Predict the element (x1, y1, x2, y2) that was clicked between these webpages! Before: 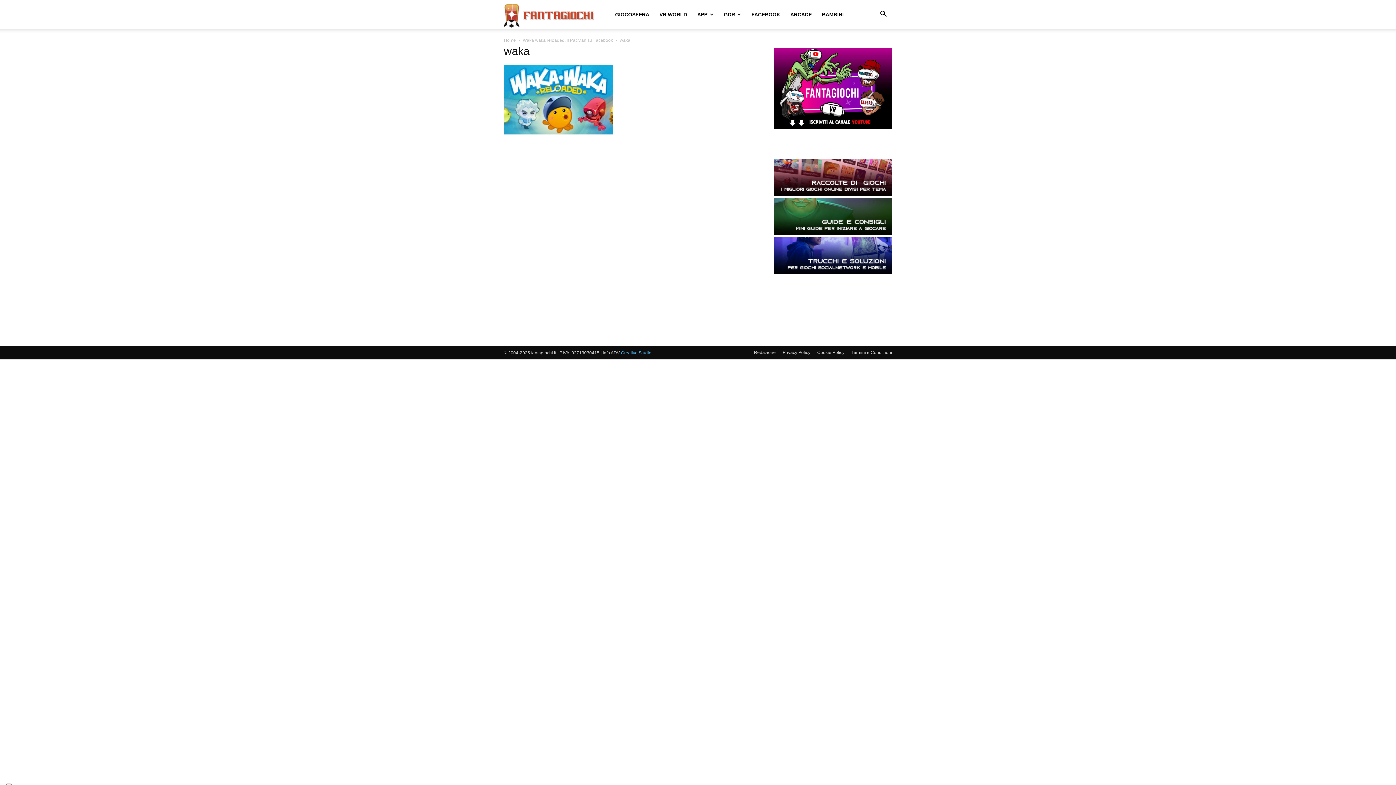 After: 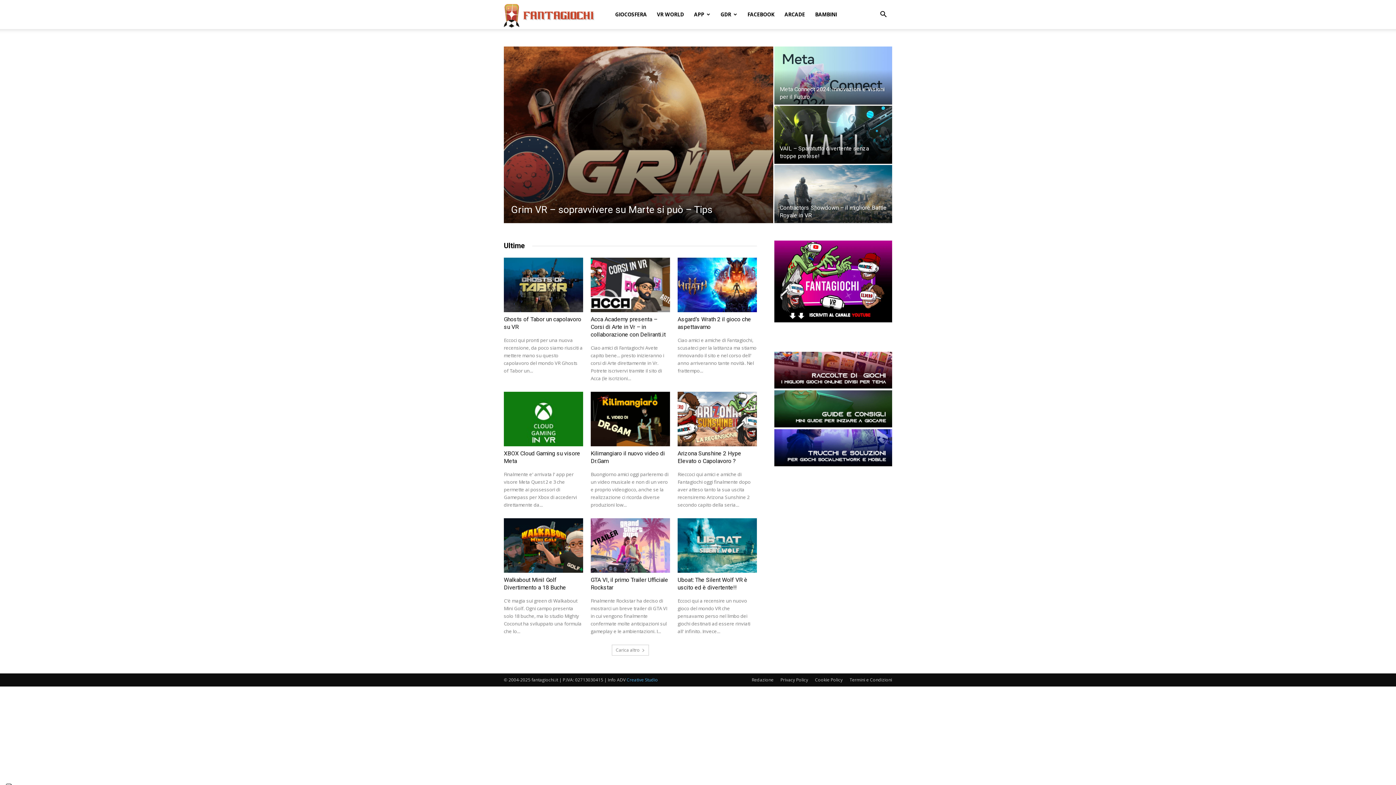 Action: bbox: (504, 37, 516, 42) label: Home